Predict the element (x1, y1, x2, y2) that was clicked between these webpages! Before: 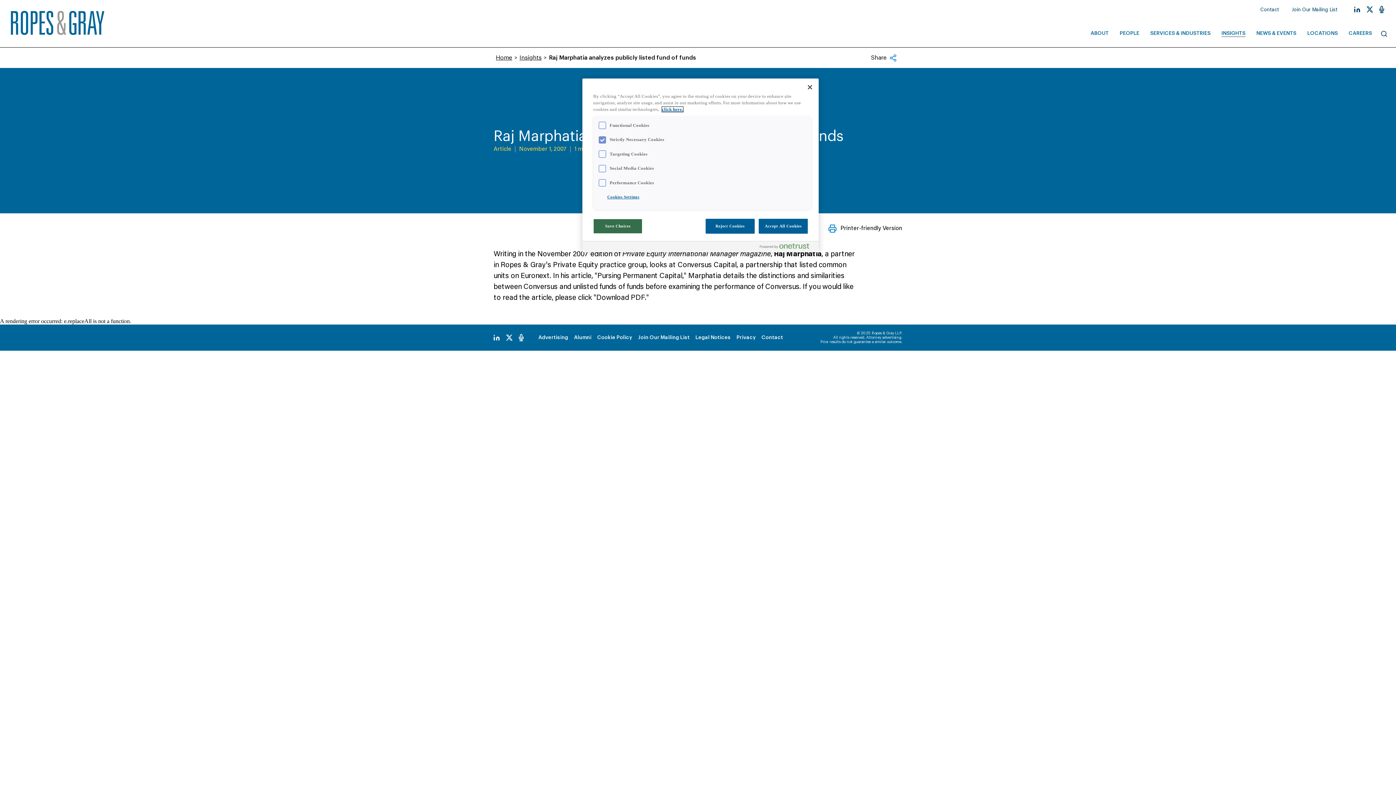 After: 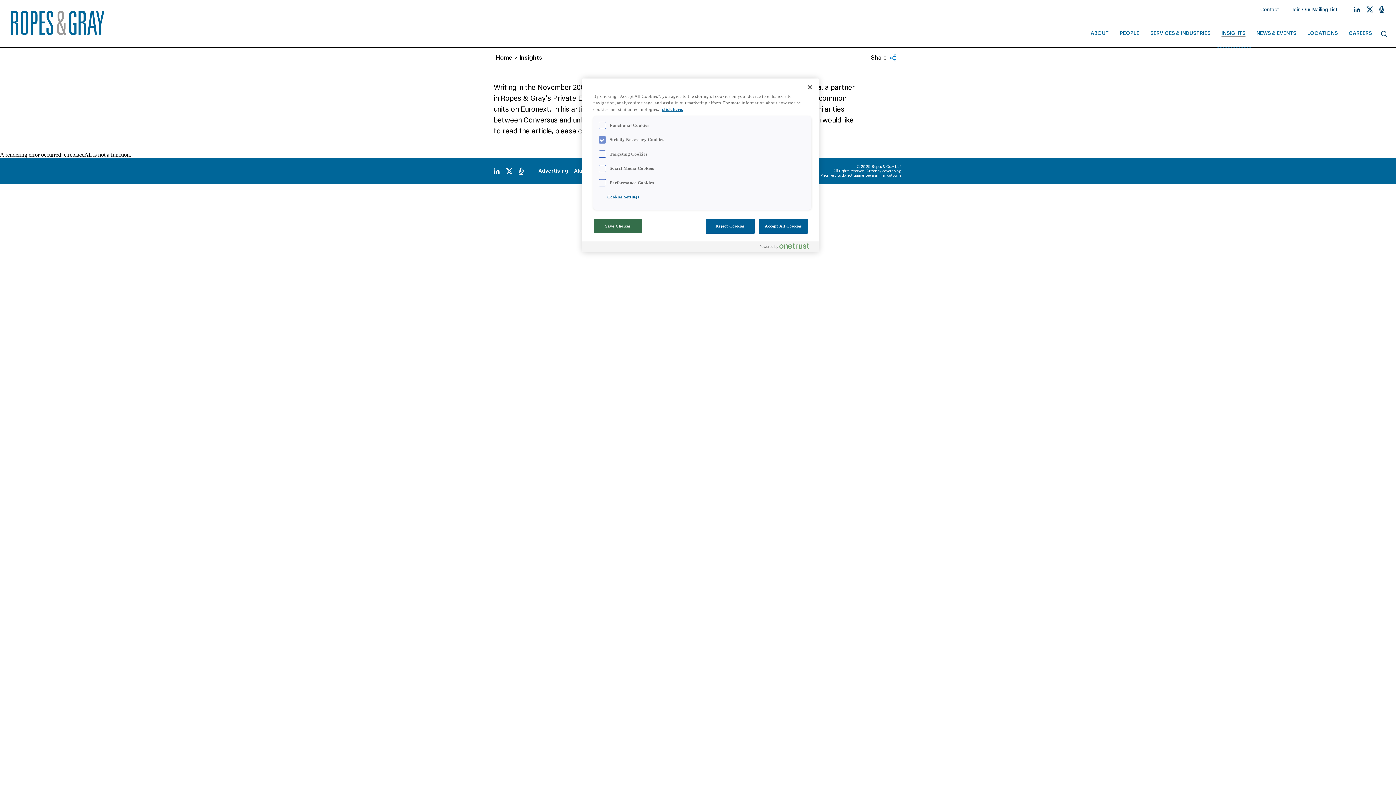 Action: label: INSIGHTS bbox: (1216, 20, 1251, 47)